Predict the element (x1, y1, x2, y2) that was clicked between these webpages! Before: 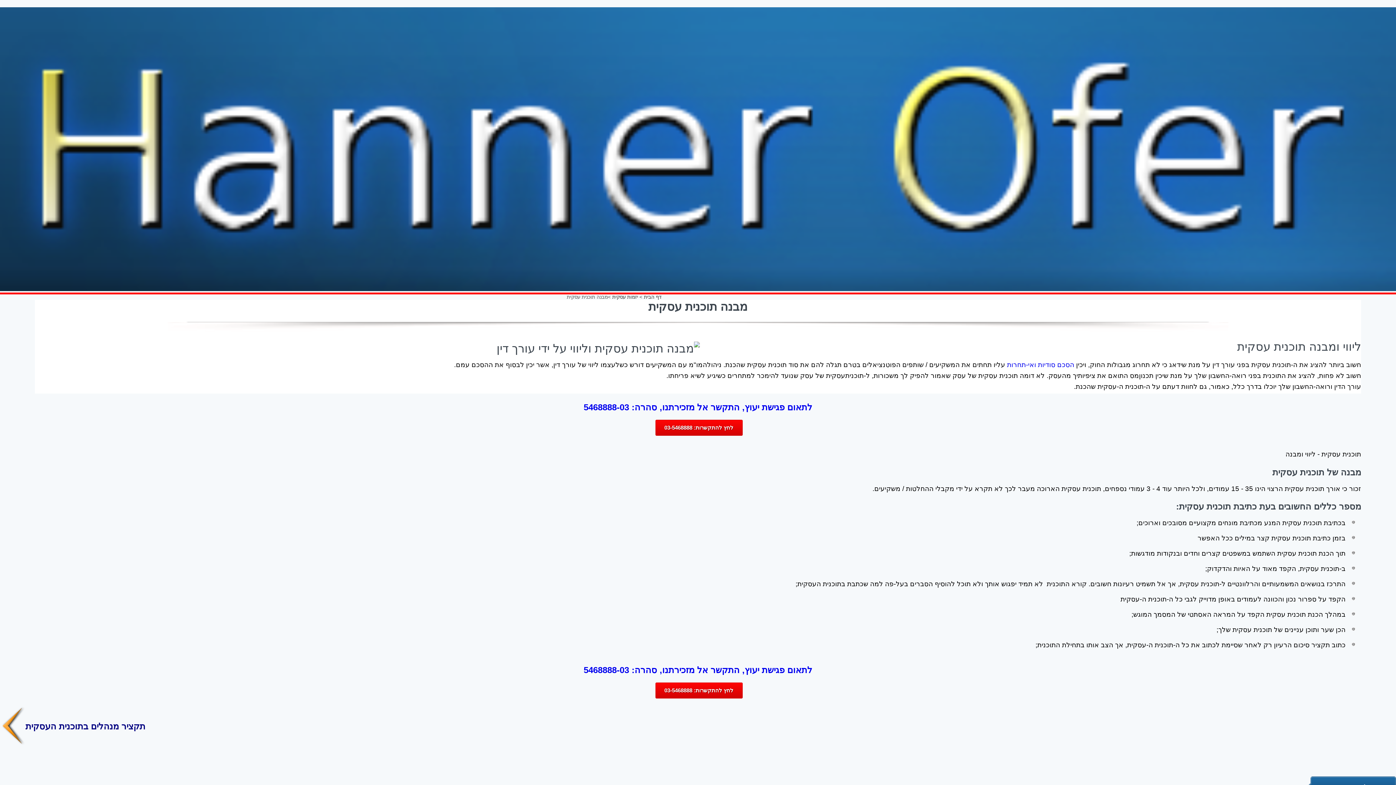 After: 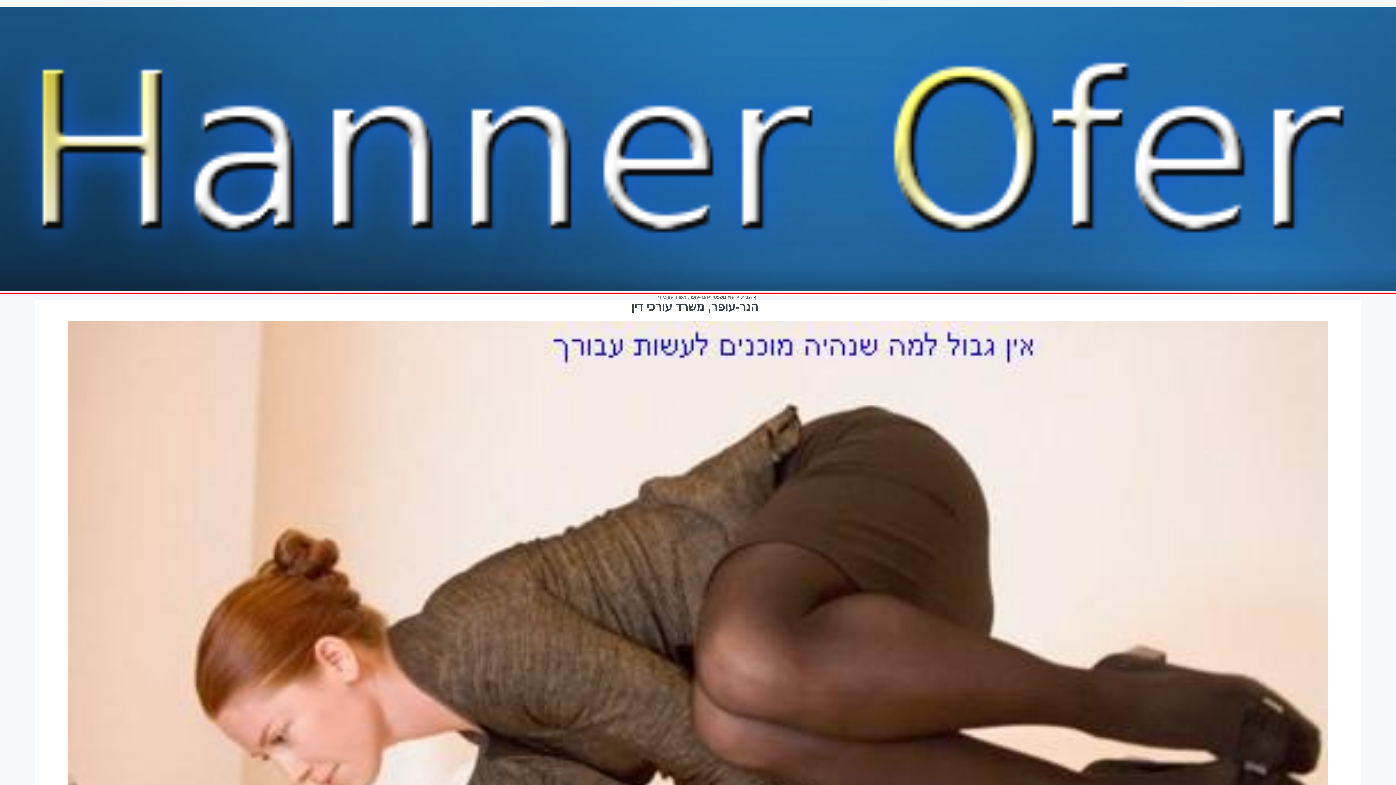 Action: bbox: (0, 286, 1396, 292)